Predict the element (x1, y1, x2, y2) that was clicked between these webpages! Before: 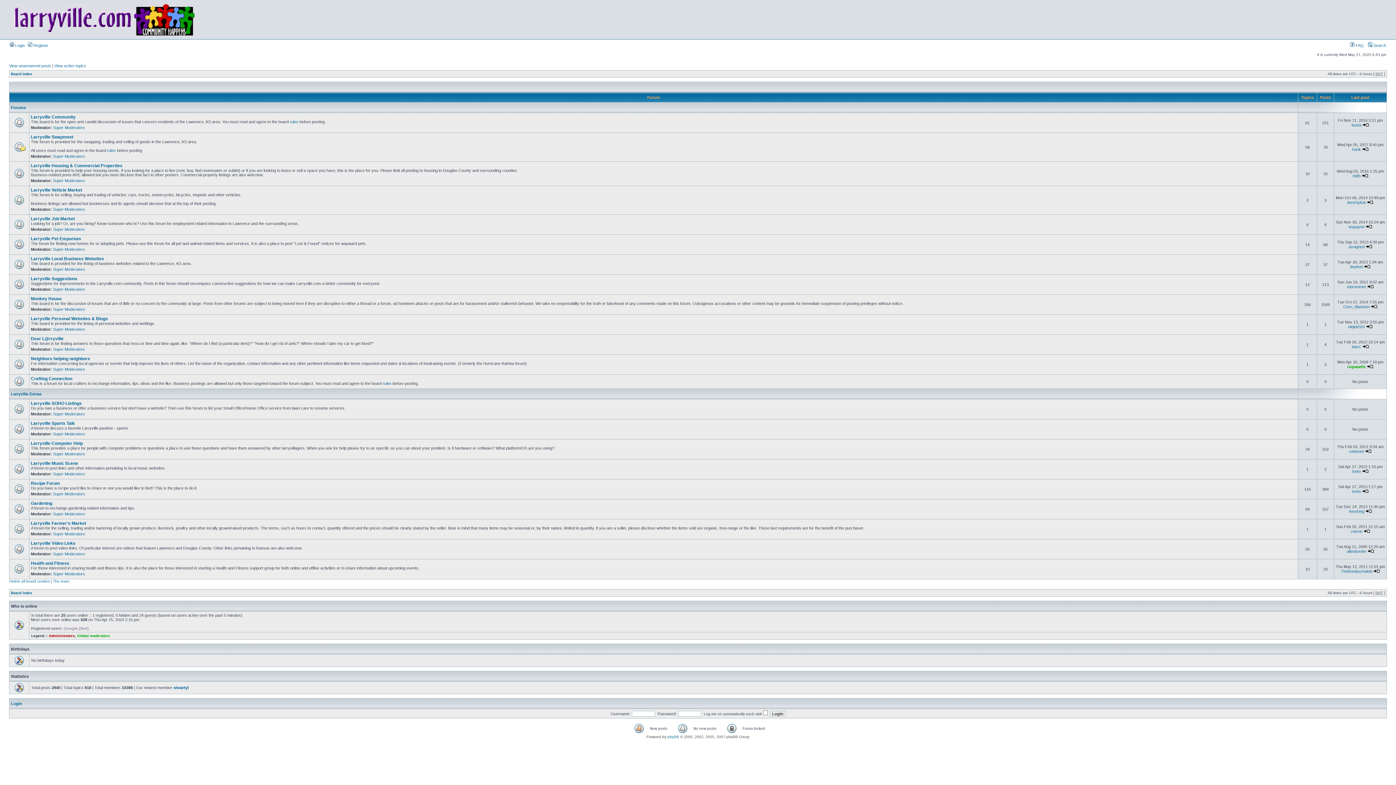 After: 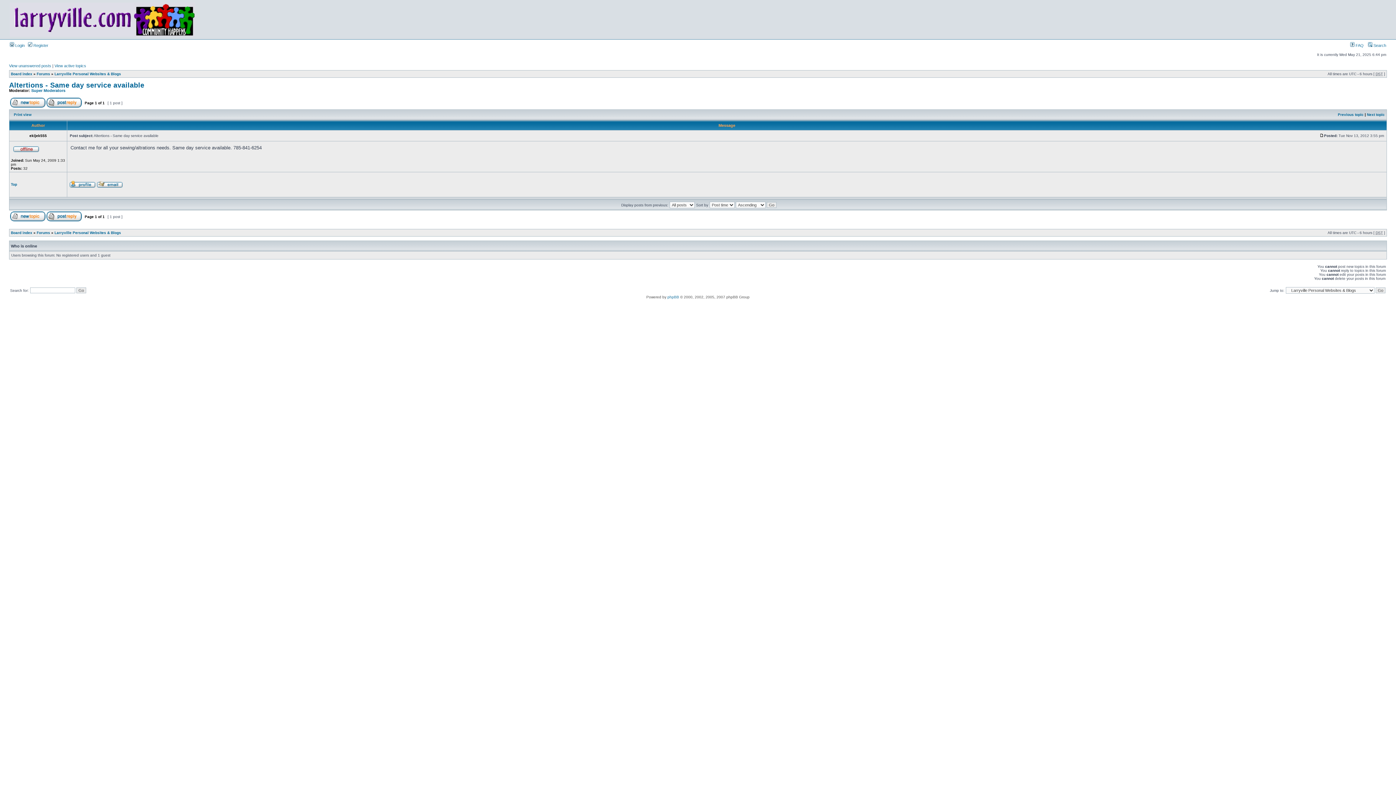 Action: bbox: (1366, 324, 1372, 329)